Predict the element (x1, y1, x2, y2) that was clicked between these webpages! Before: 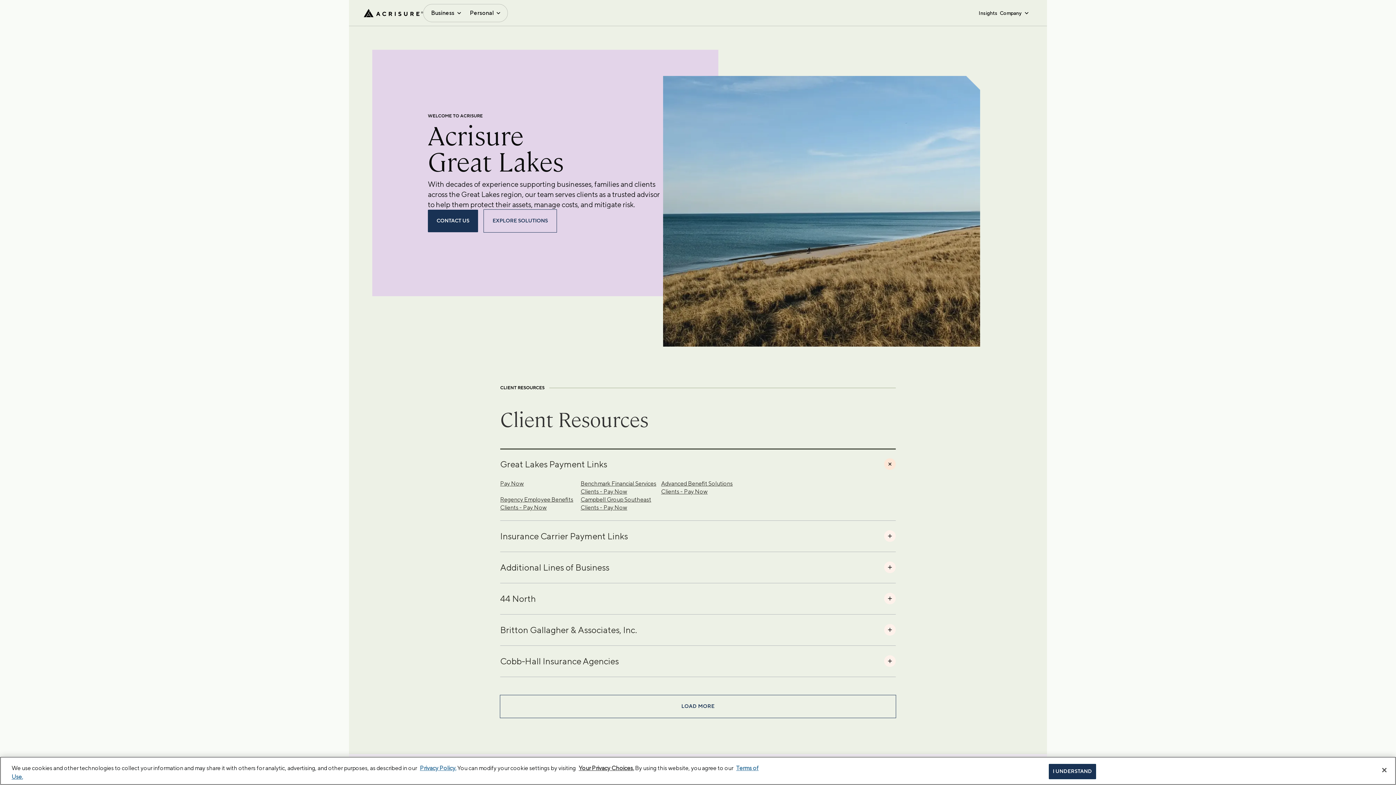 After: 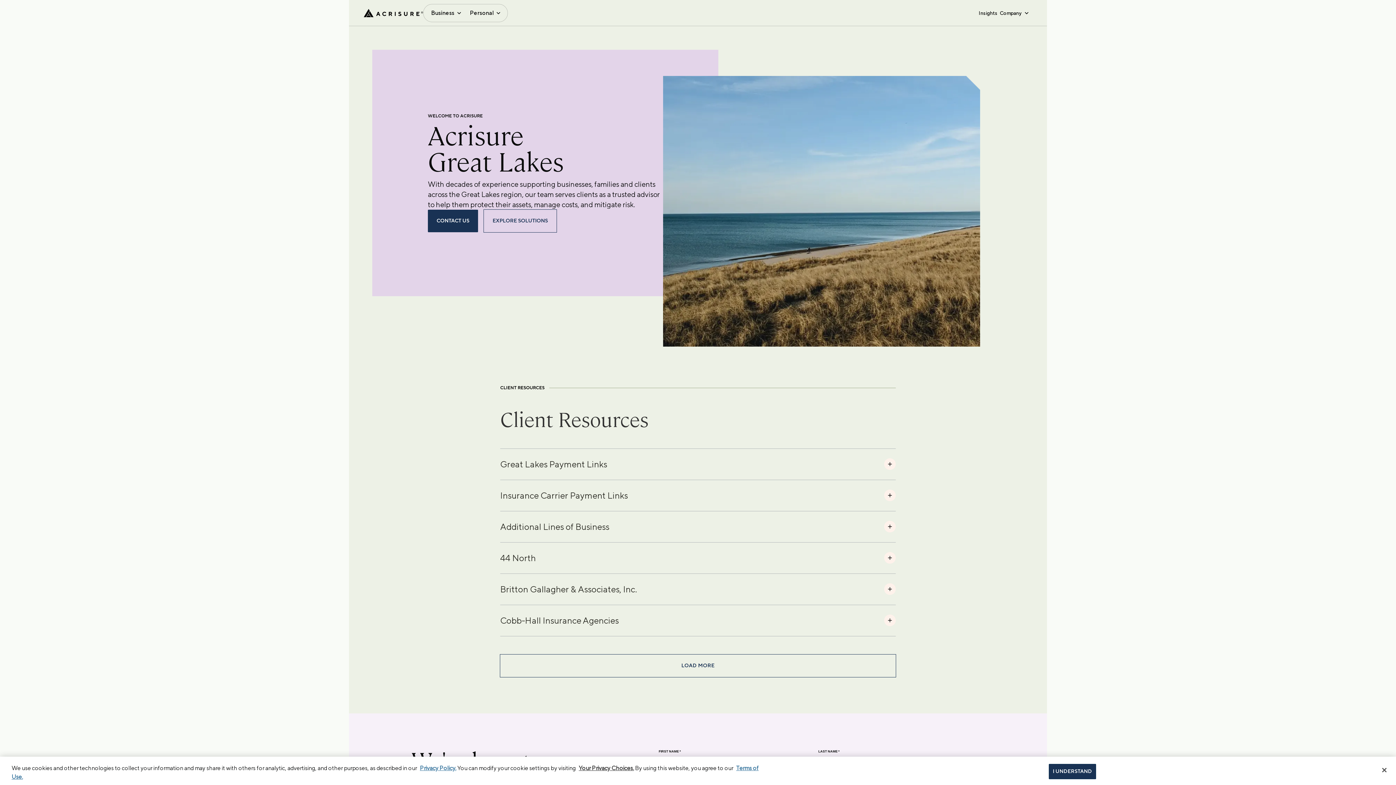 Action: bbox: (500, 448, 896, 479) label: Great Lakes Payment Links